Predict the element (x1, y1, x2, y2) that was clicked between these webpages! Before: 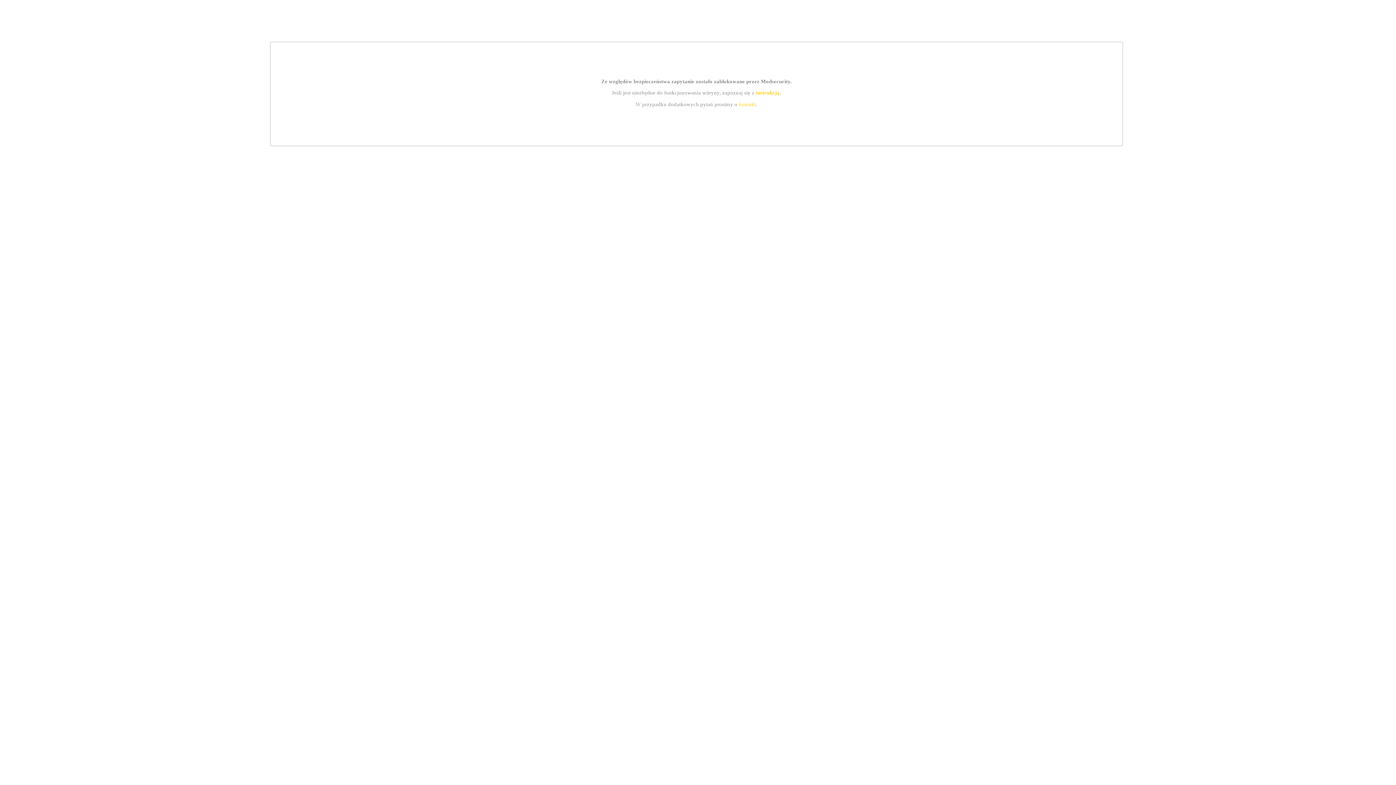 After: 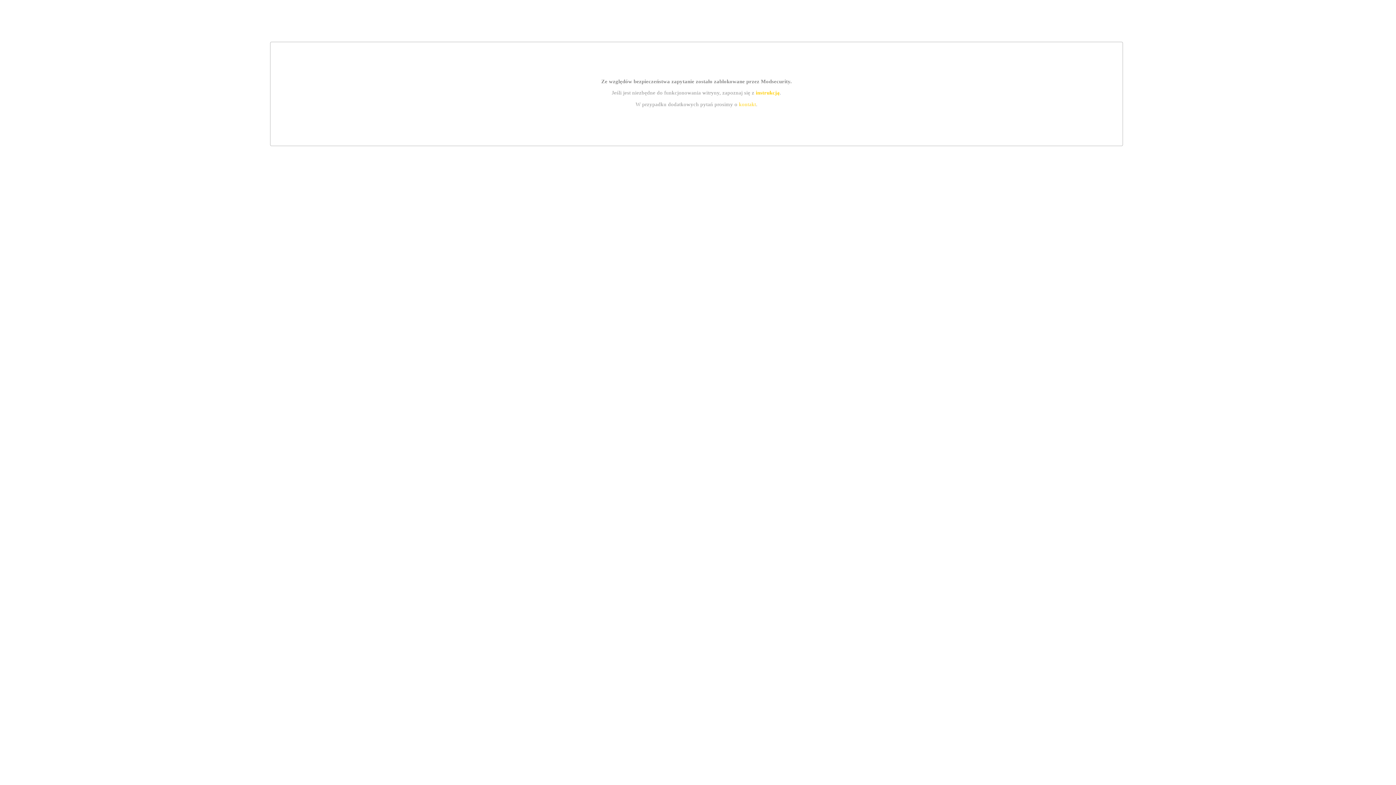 Action: label: instrukcją bbox: (755, 89, 779, 95)